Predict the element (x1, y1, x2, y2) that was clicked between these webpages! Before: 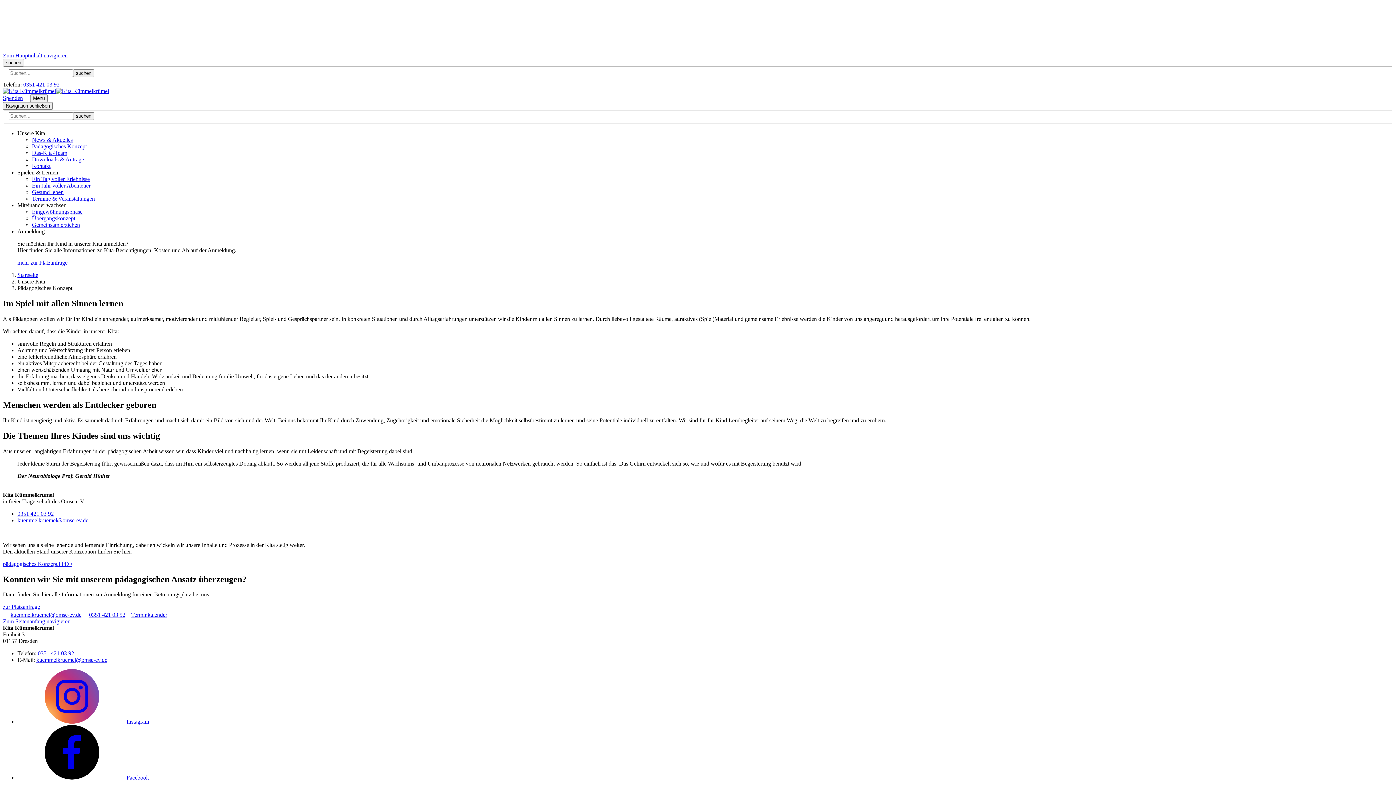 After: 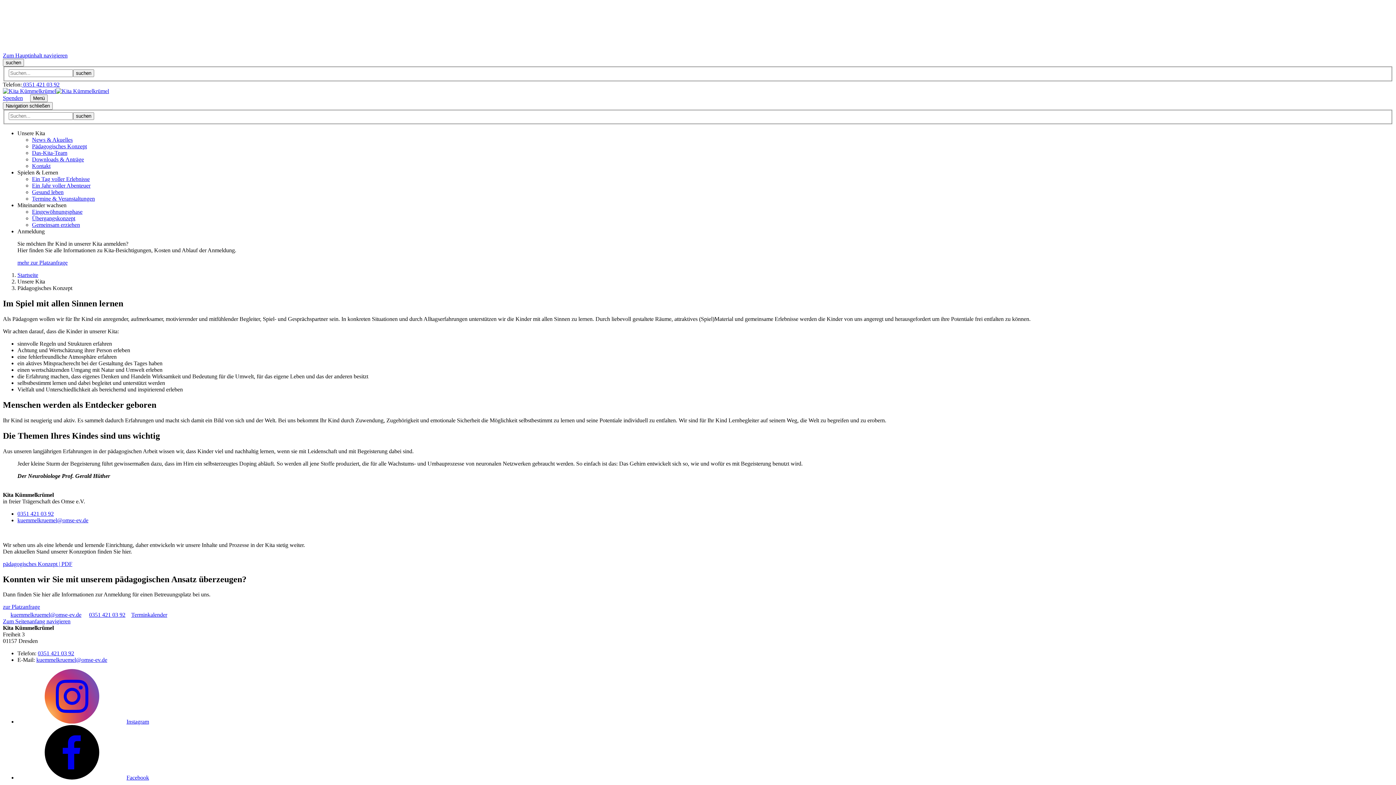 Action: bbox: (2, 618, 70, 624) label: Zum Seitenanfang navigieren